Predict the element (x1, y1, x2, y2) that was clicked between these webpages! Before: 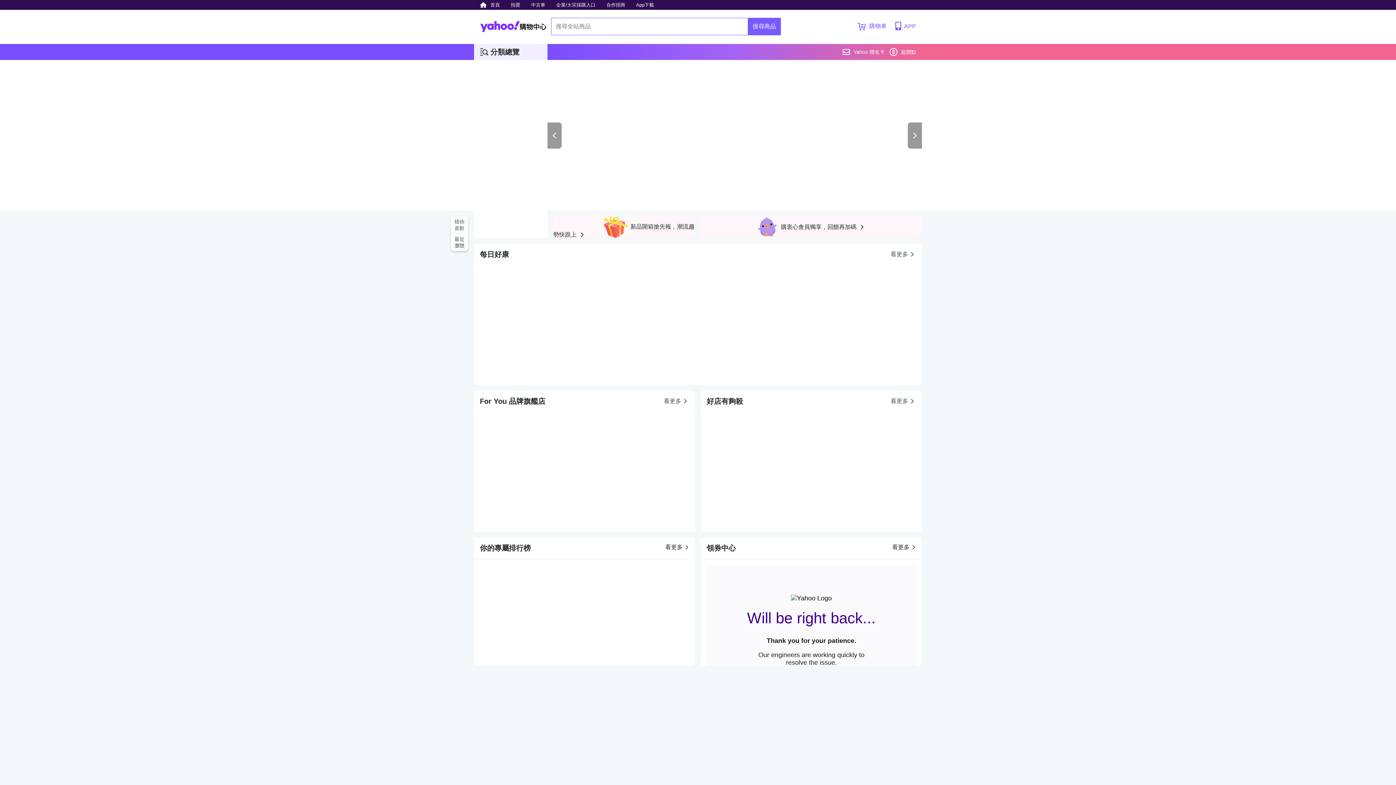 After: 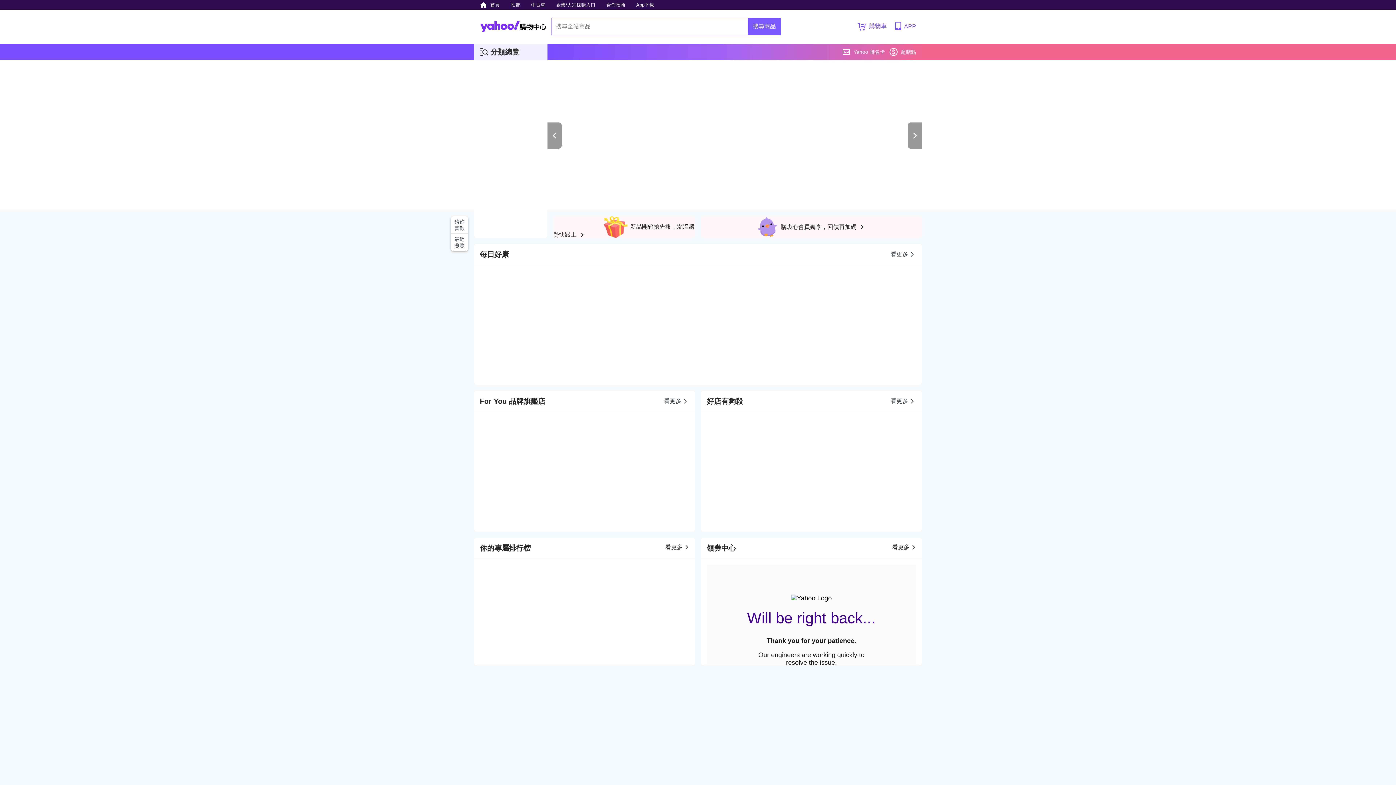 Action: bbox: (908, 122, 922, 148)